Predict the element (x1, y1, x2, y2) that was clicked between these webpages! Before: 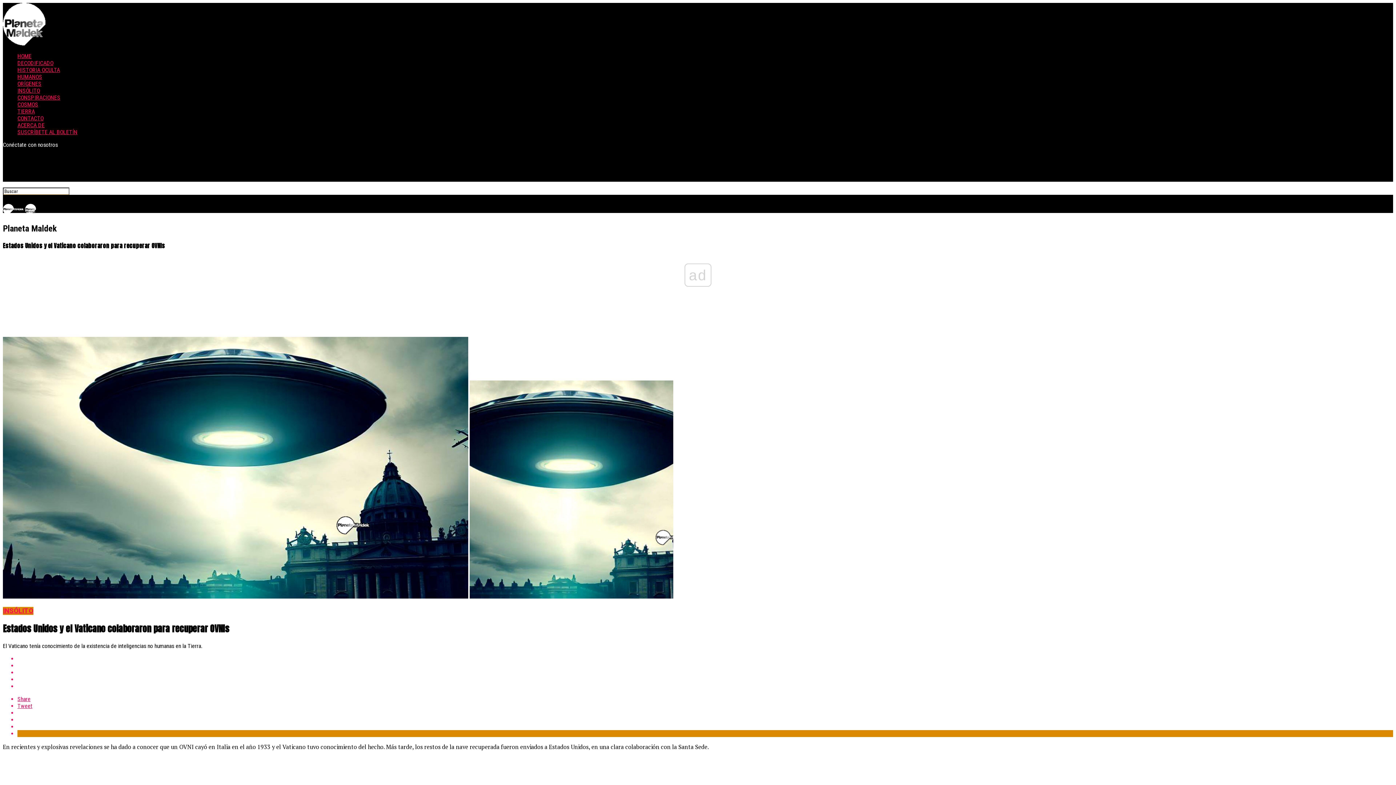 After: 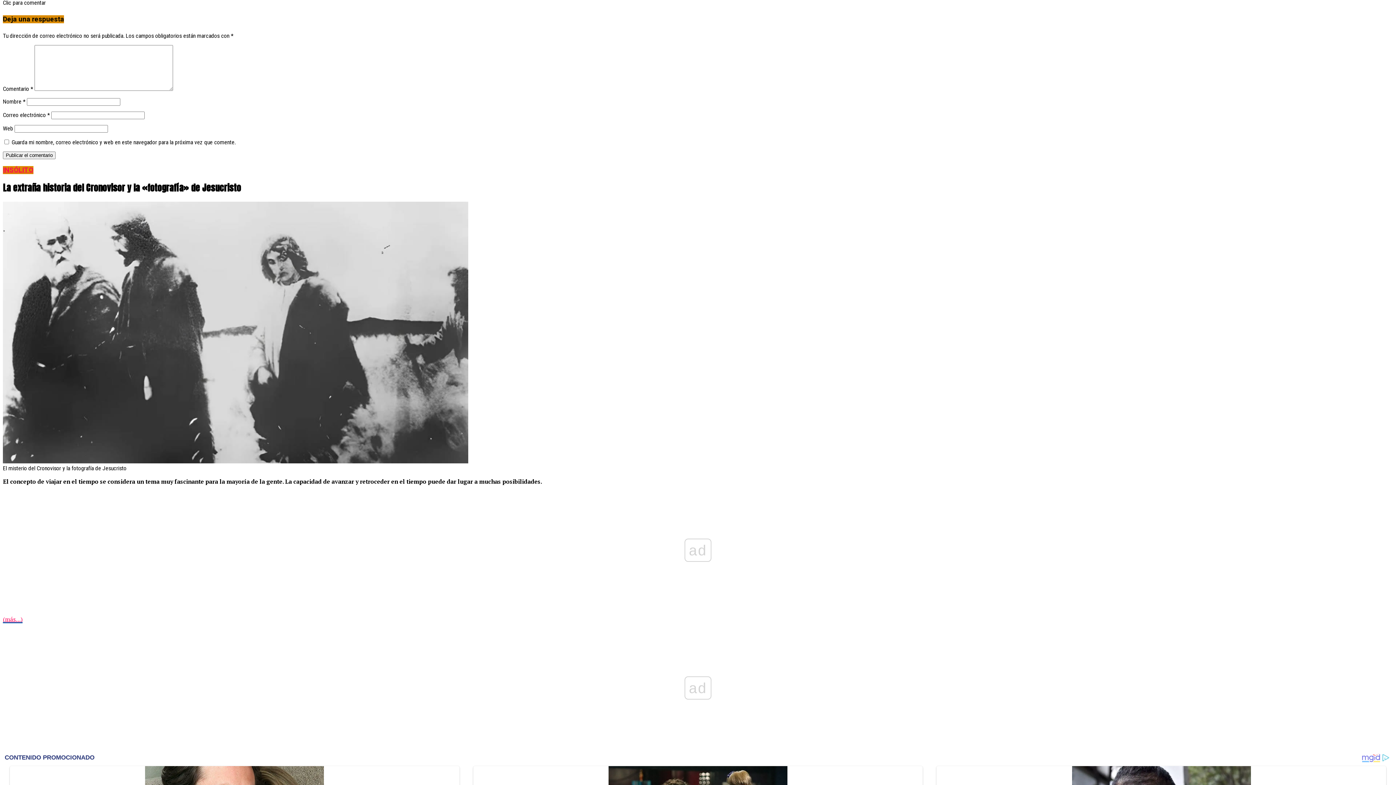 Action: bbox: (17, 683, 1393, 690)